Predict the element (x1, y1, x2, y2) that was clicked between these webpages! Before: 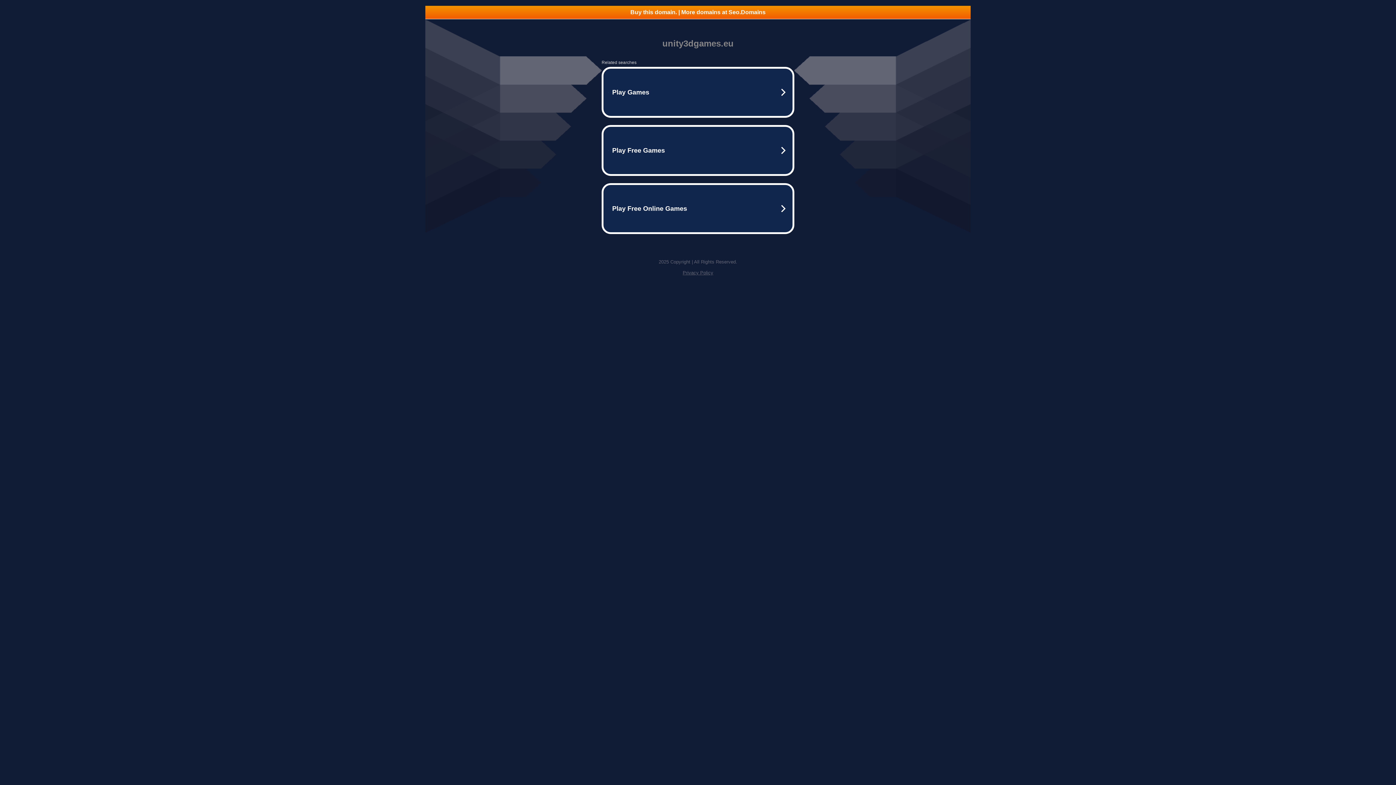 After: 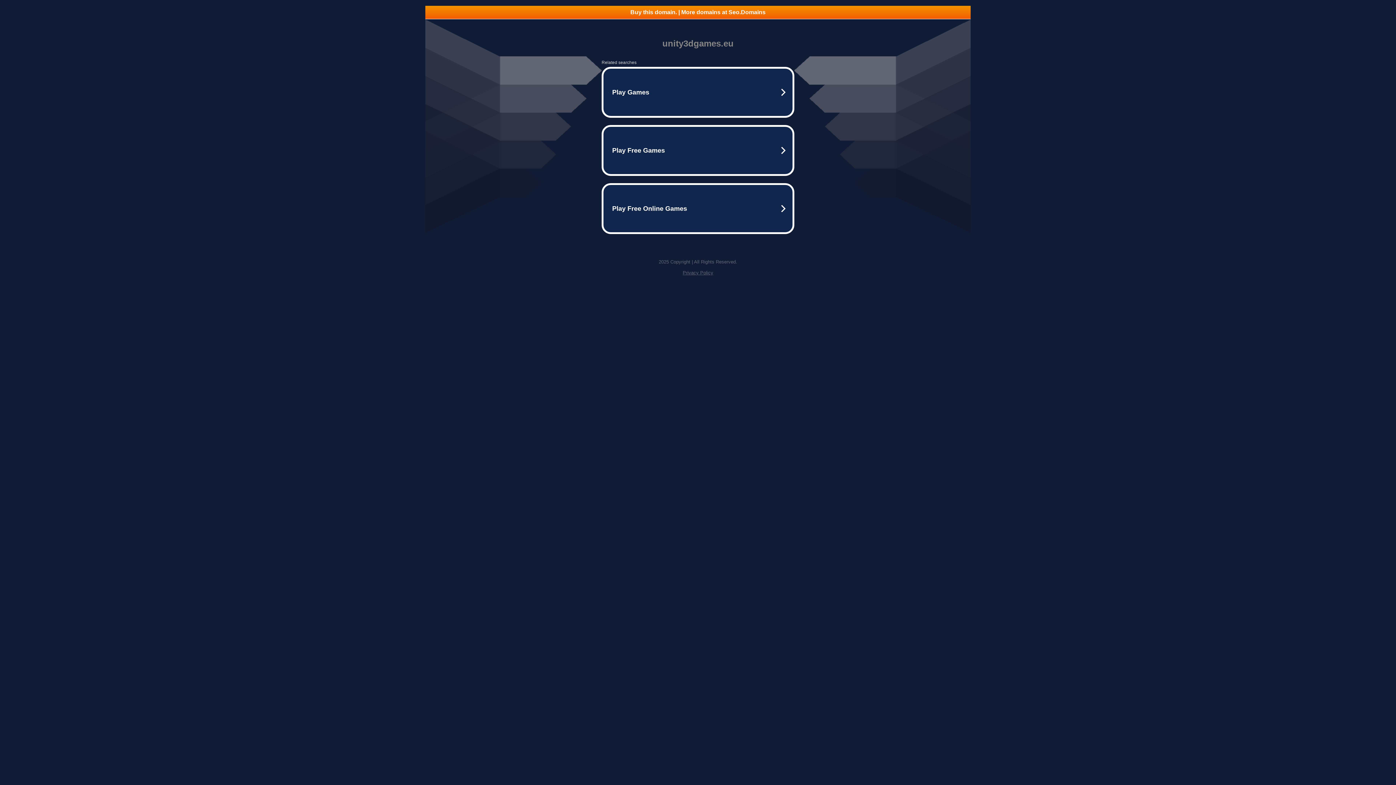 Action: bbox: (682, 270, 713, 275) label: Privacy Policy